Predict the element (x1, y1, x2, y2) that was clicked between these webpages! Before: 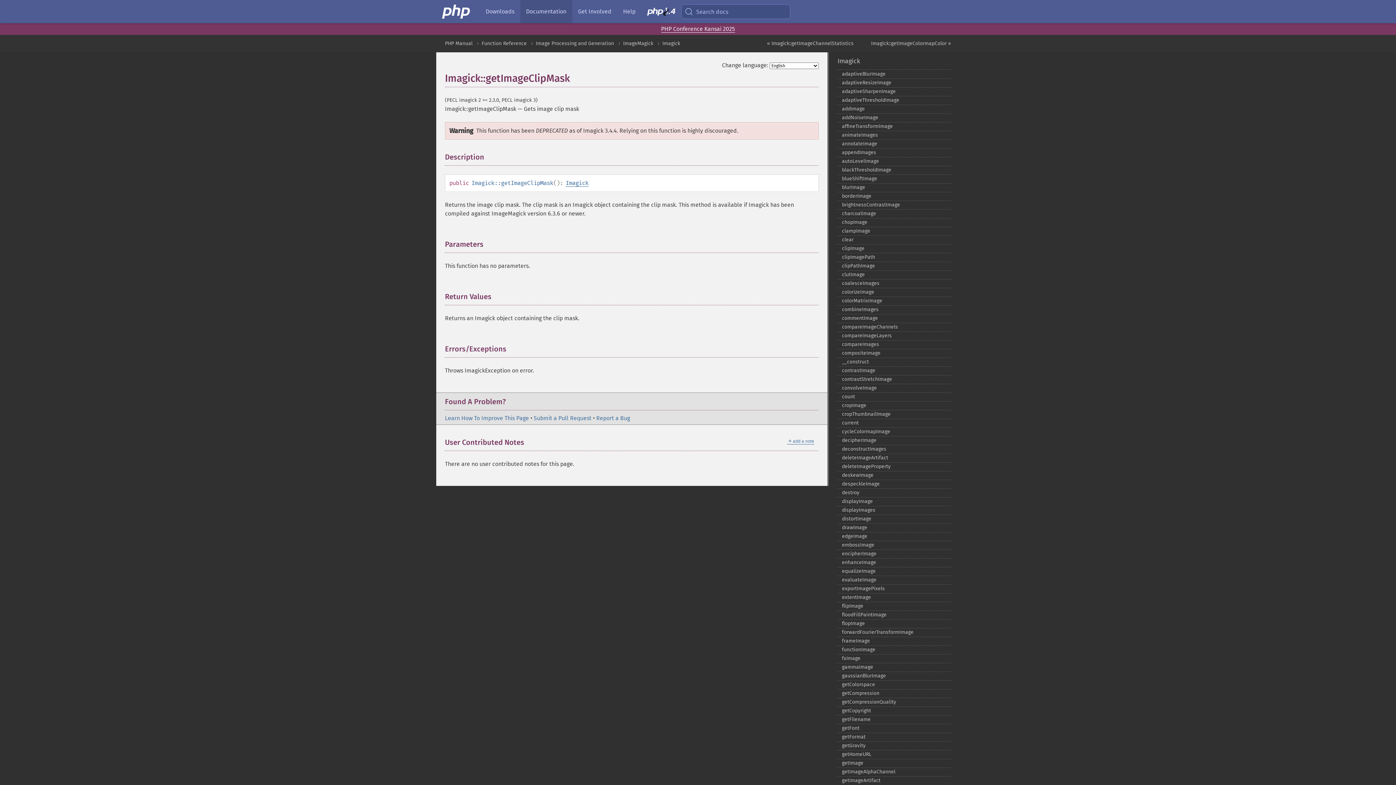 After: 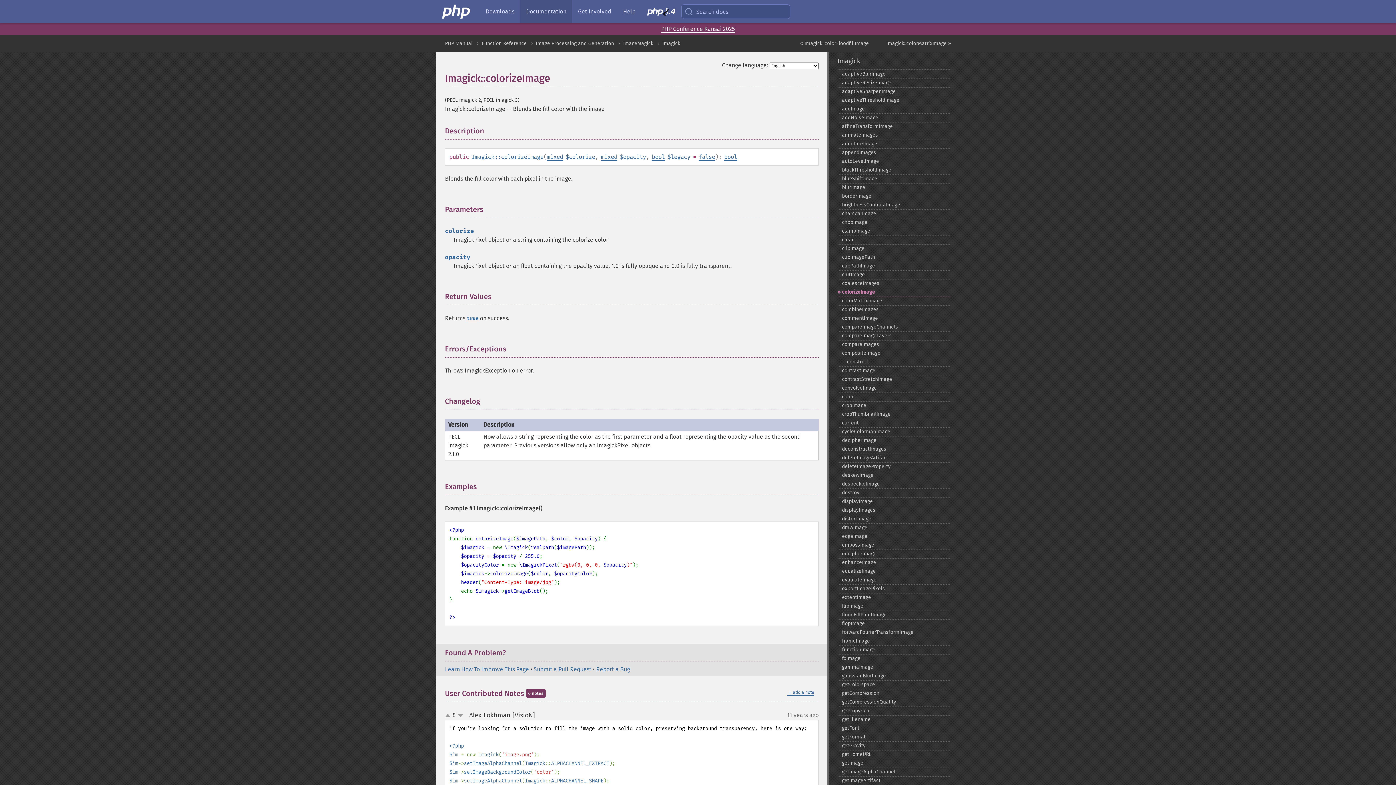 Action: bbox: (837, 288, 951, 297) label: colorizeImage